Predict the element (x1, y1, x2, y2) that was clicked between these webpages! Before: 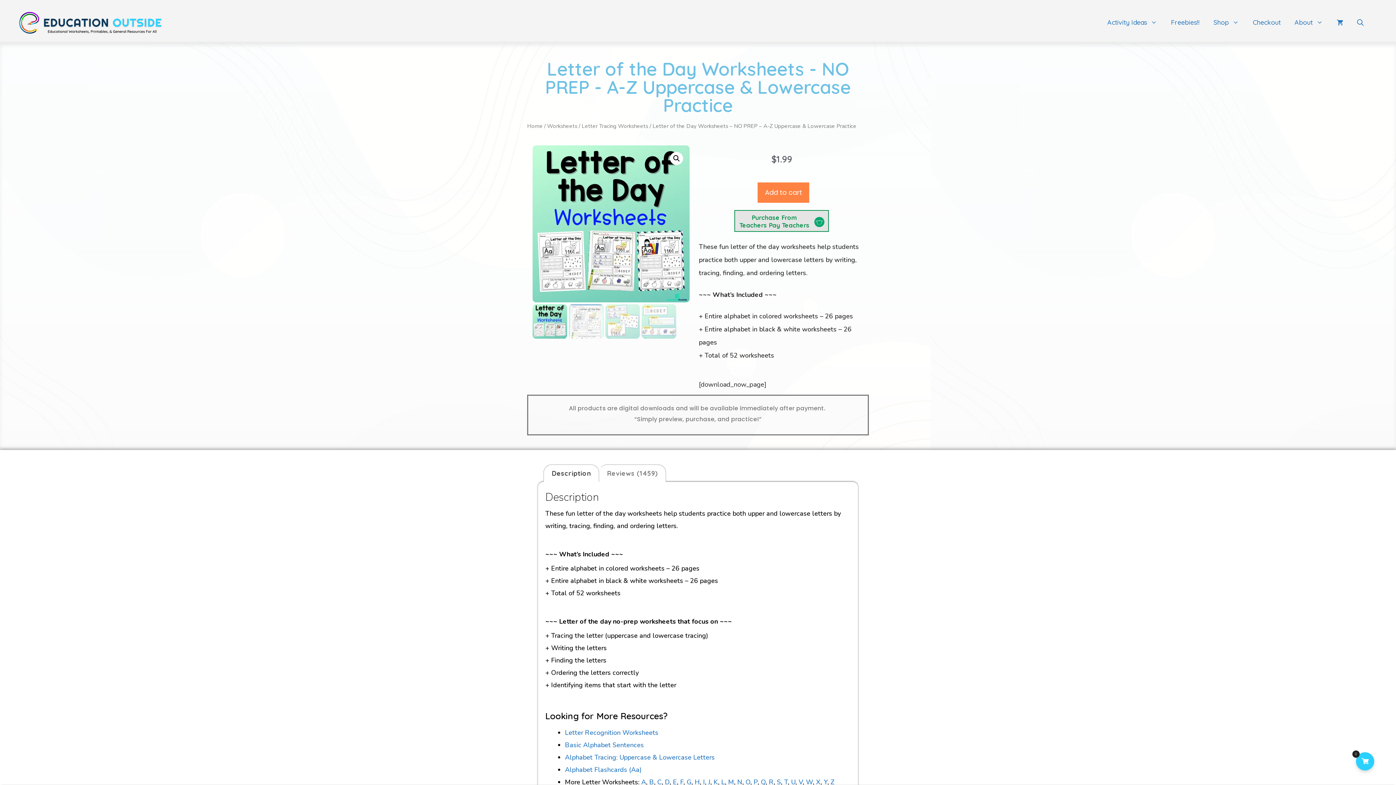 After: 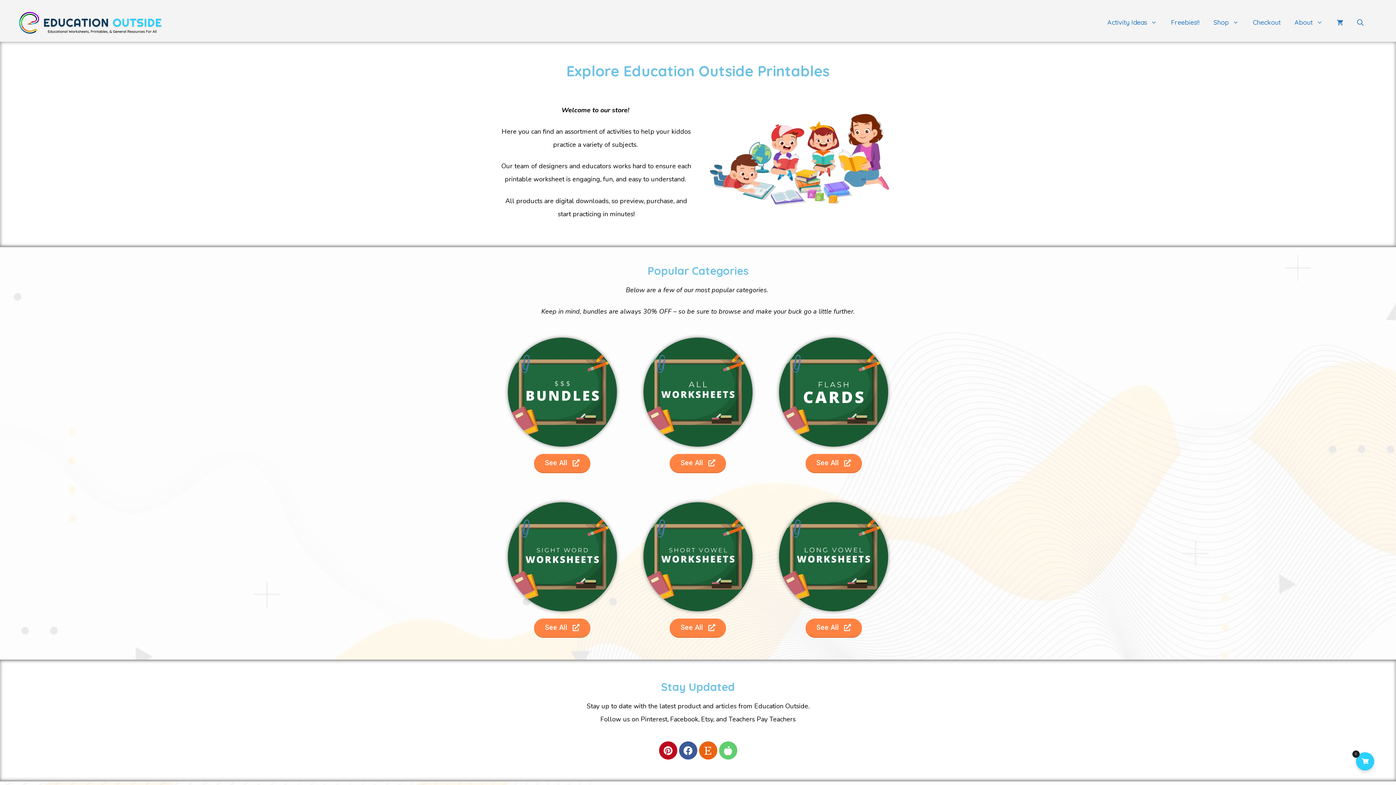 Action: label: Shop bbox: (1206, 15, 1246, 29)